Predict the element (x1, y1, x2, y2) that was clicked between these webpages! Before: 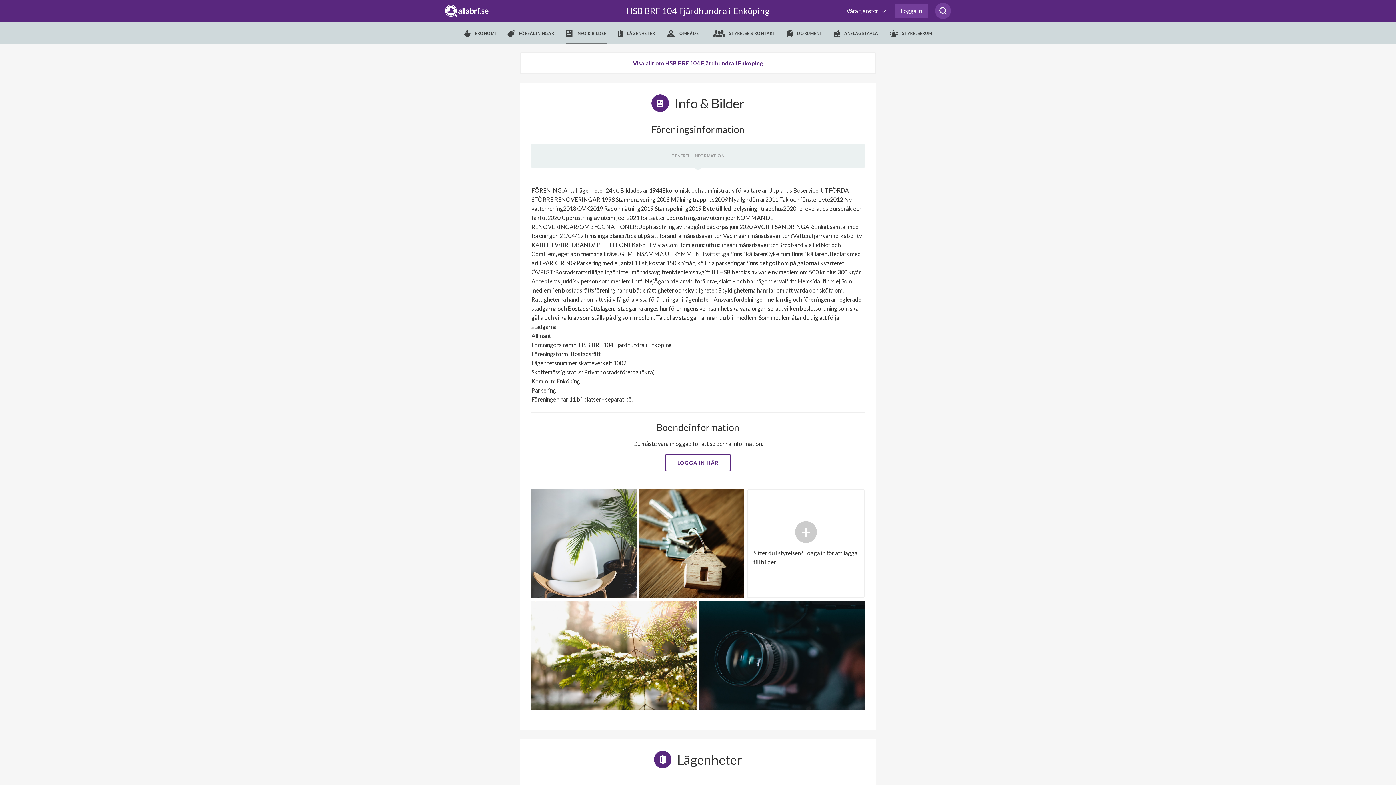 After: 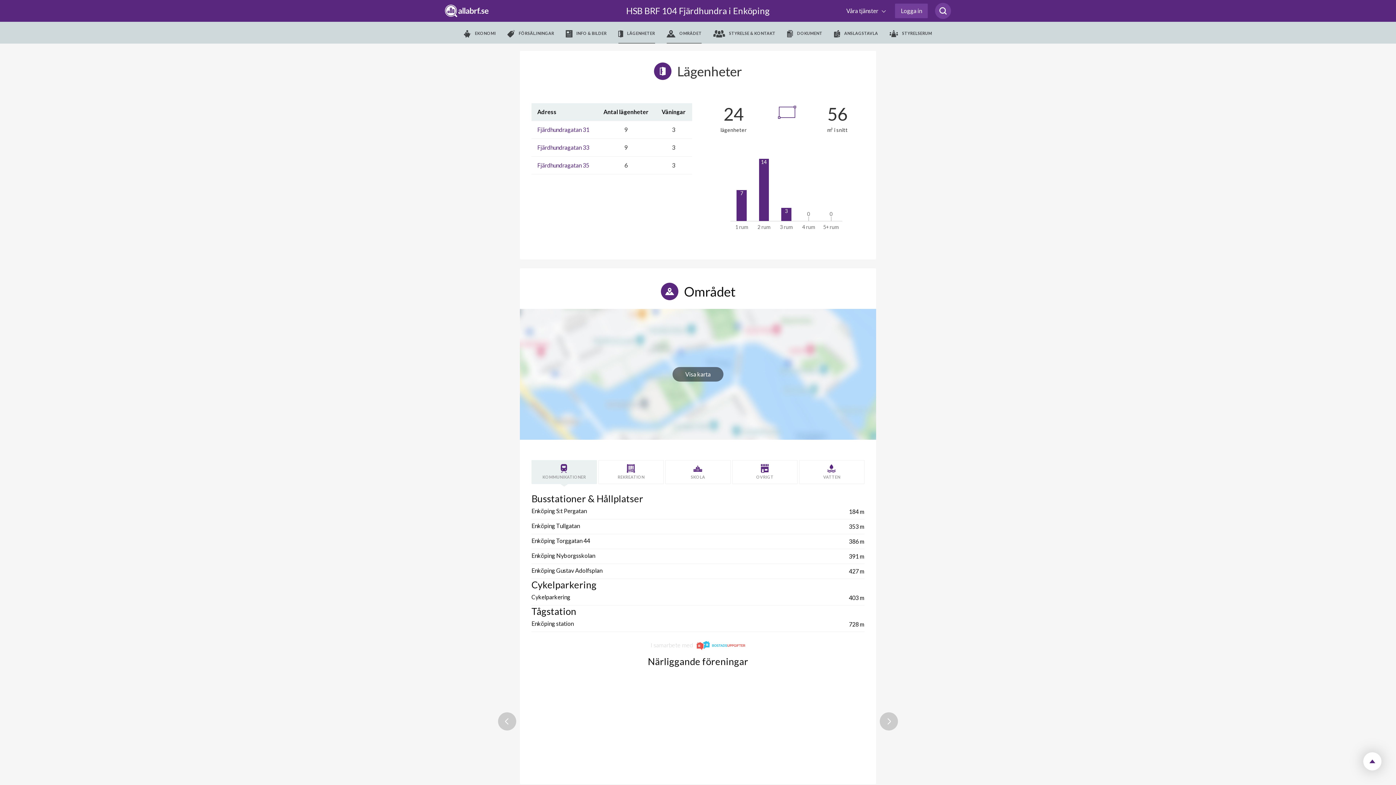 Action: bbox: (618, 22, 655, 44) label:  LÄGENHETER